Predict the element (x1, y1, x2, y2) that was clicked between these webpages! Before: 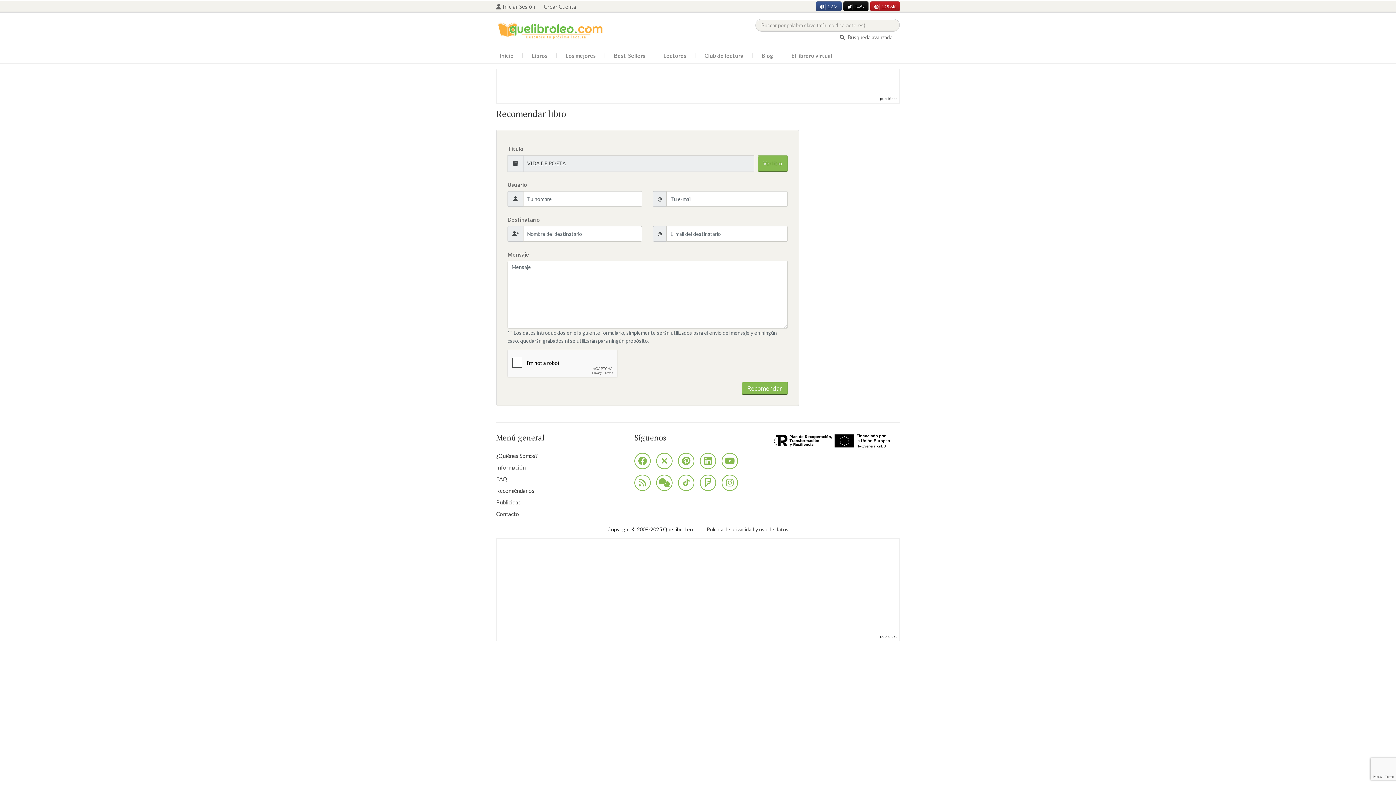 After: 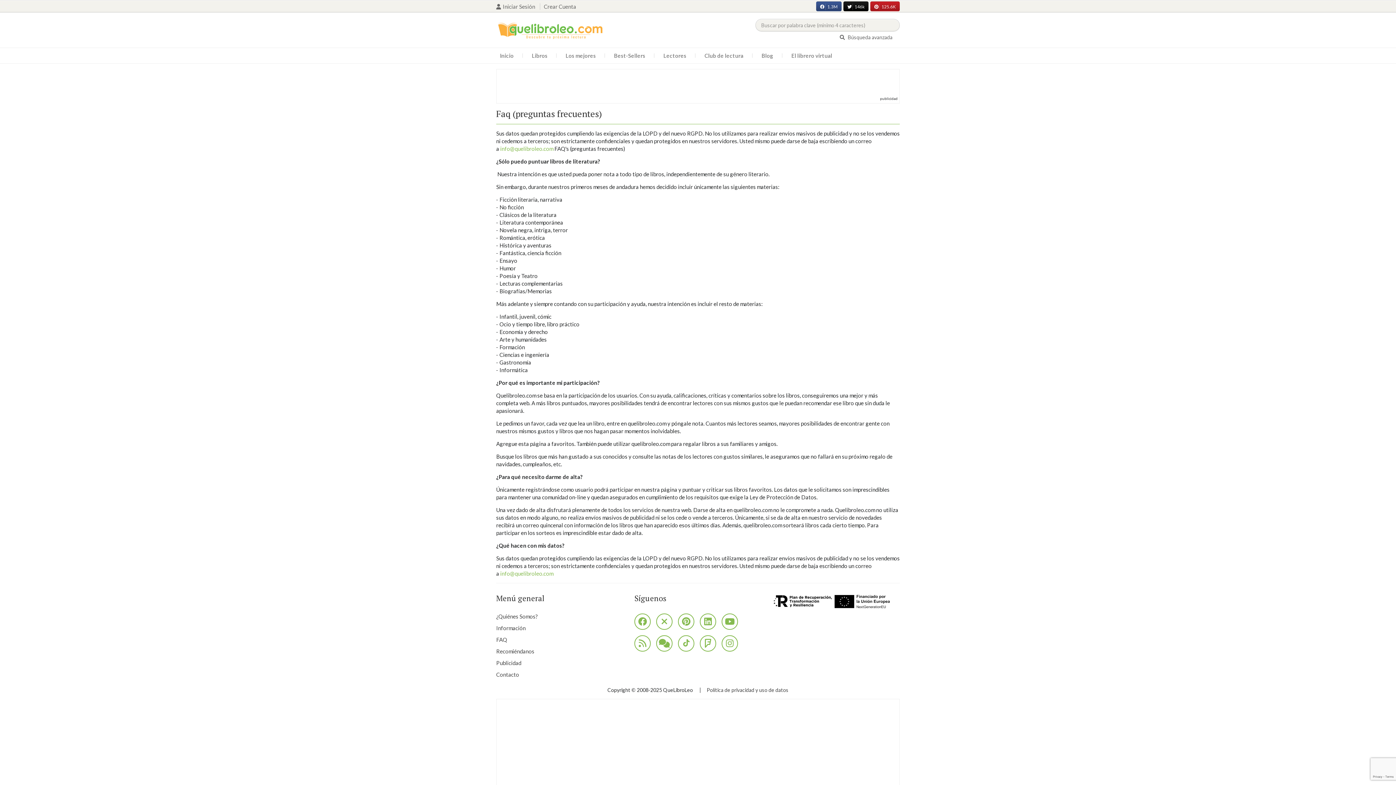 Action: bbox: (496, 473, 623, 485) label: FAQ